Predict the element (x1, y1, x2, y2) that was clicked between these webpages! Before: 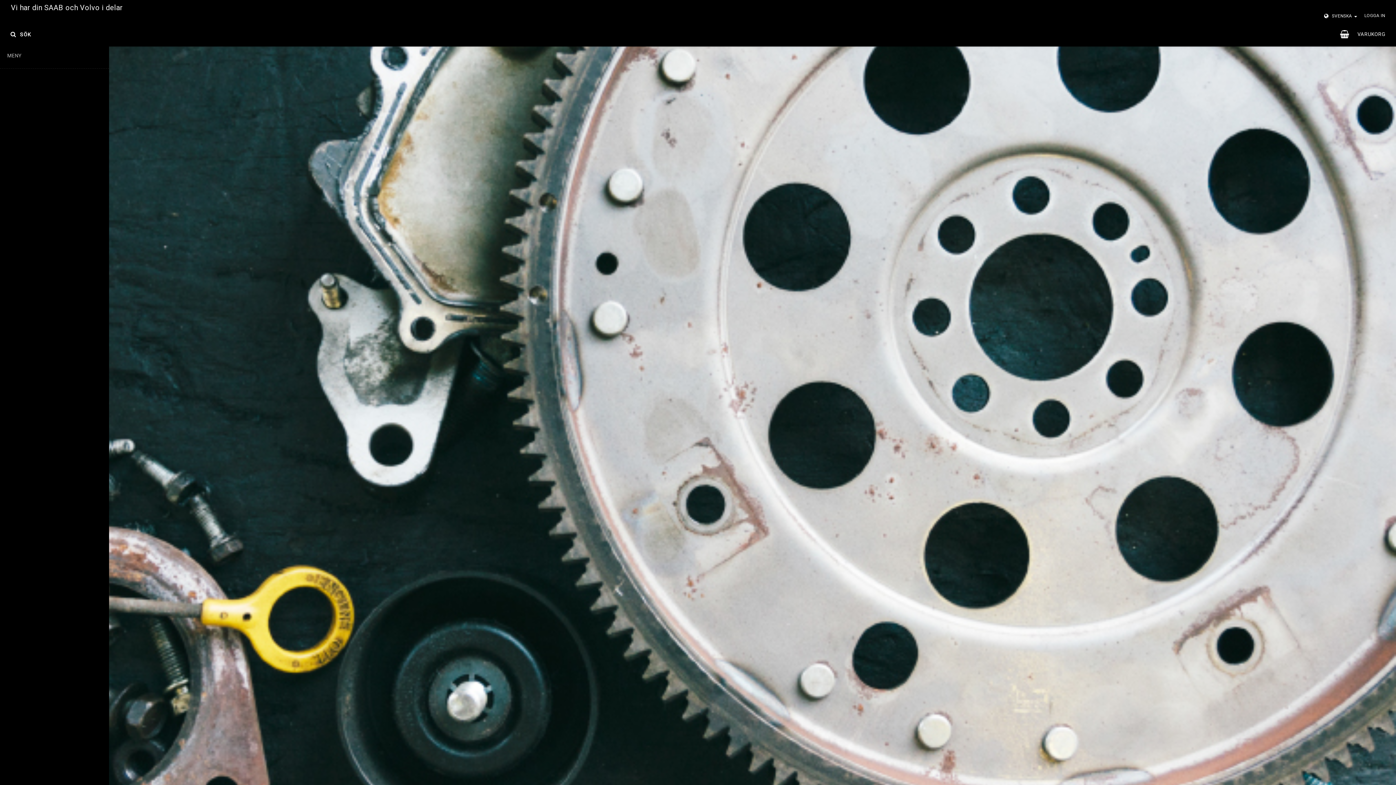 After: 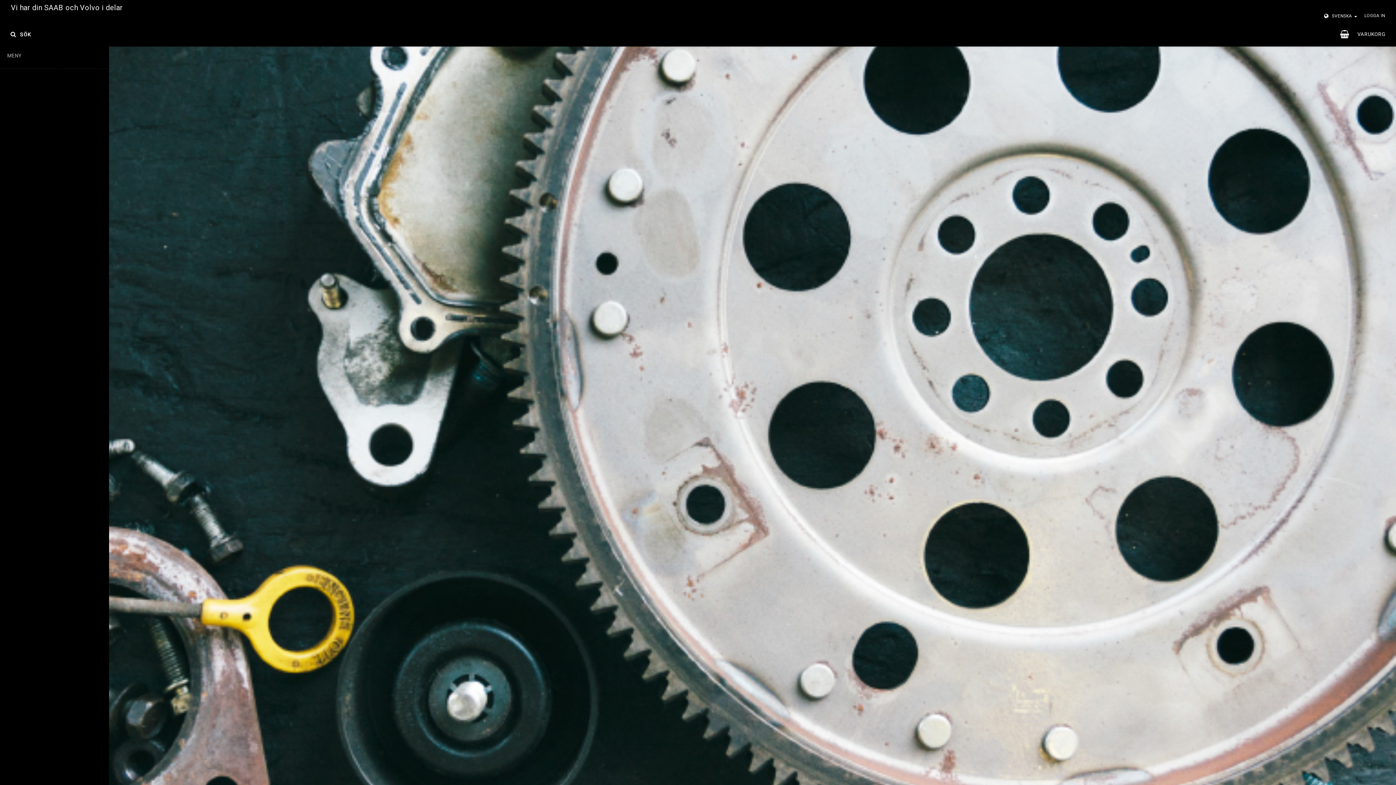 Action: bbox: (1364, 13, 1385, 18) label: LOGGA IN